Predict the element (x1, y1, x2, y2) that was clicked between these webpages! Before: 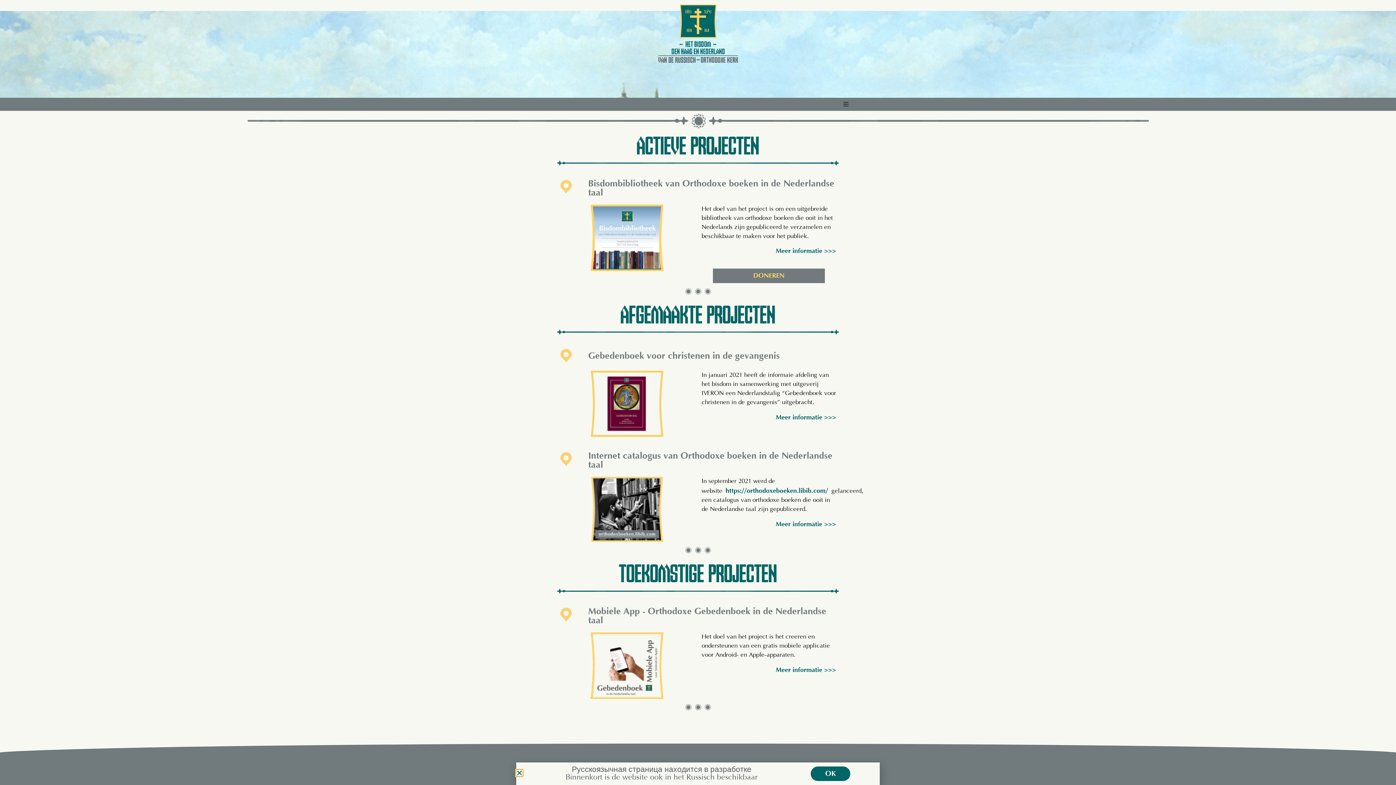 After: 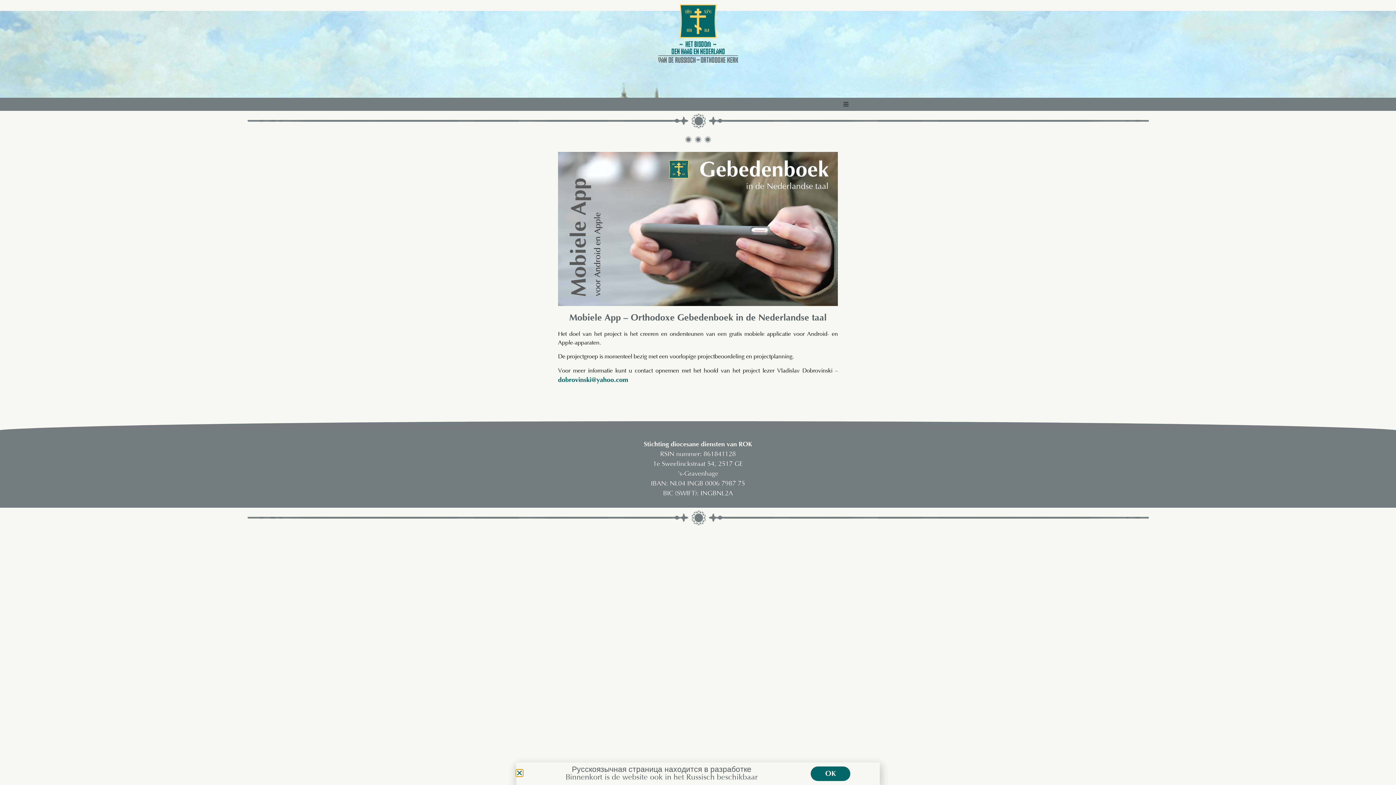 Action: label: Meer informatie >>> bbox: (776, 666, 836, 674)